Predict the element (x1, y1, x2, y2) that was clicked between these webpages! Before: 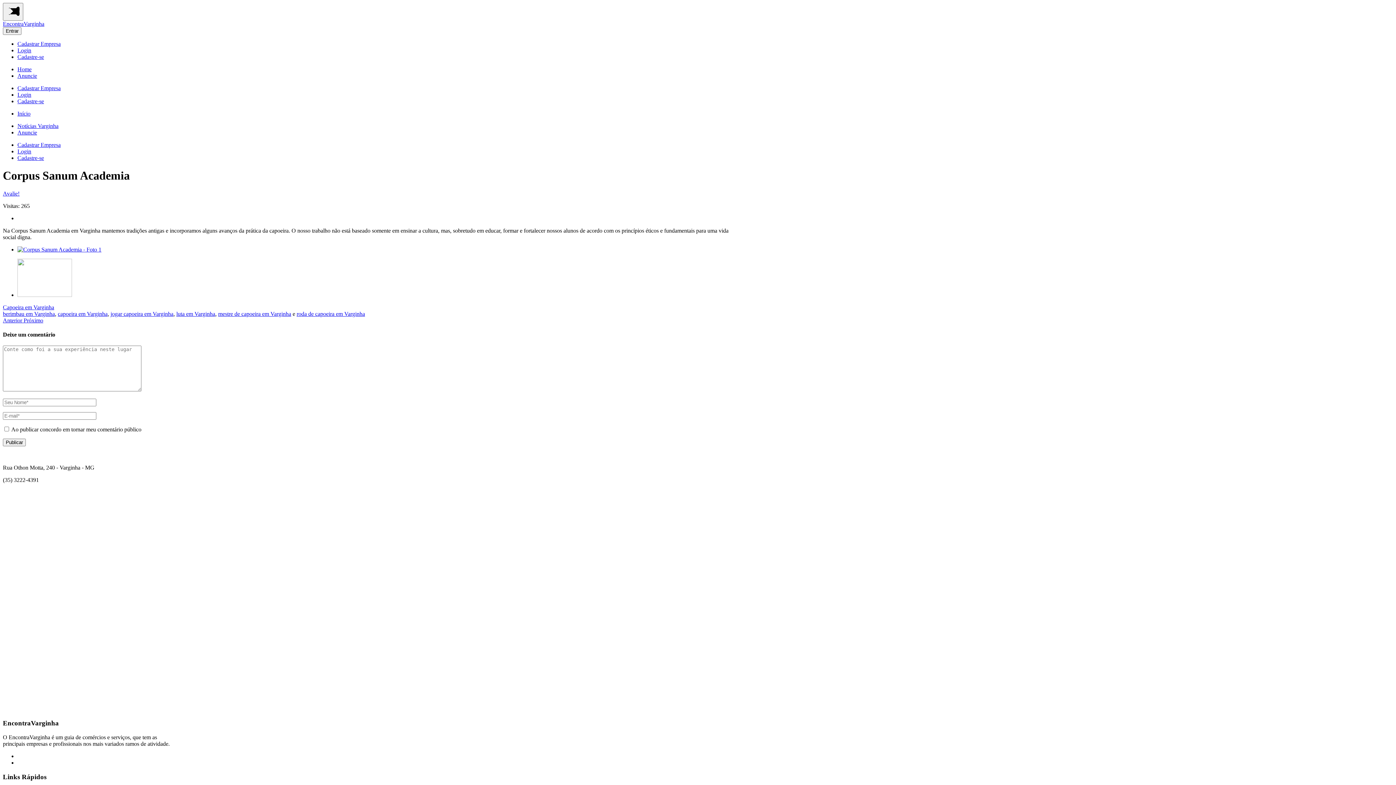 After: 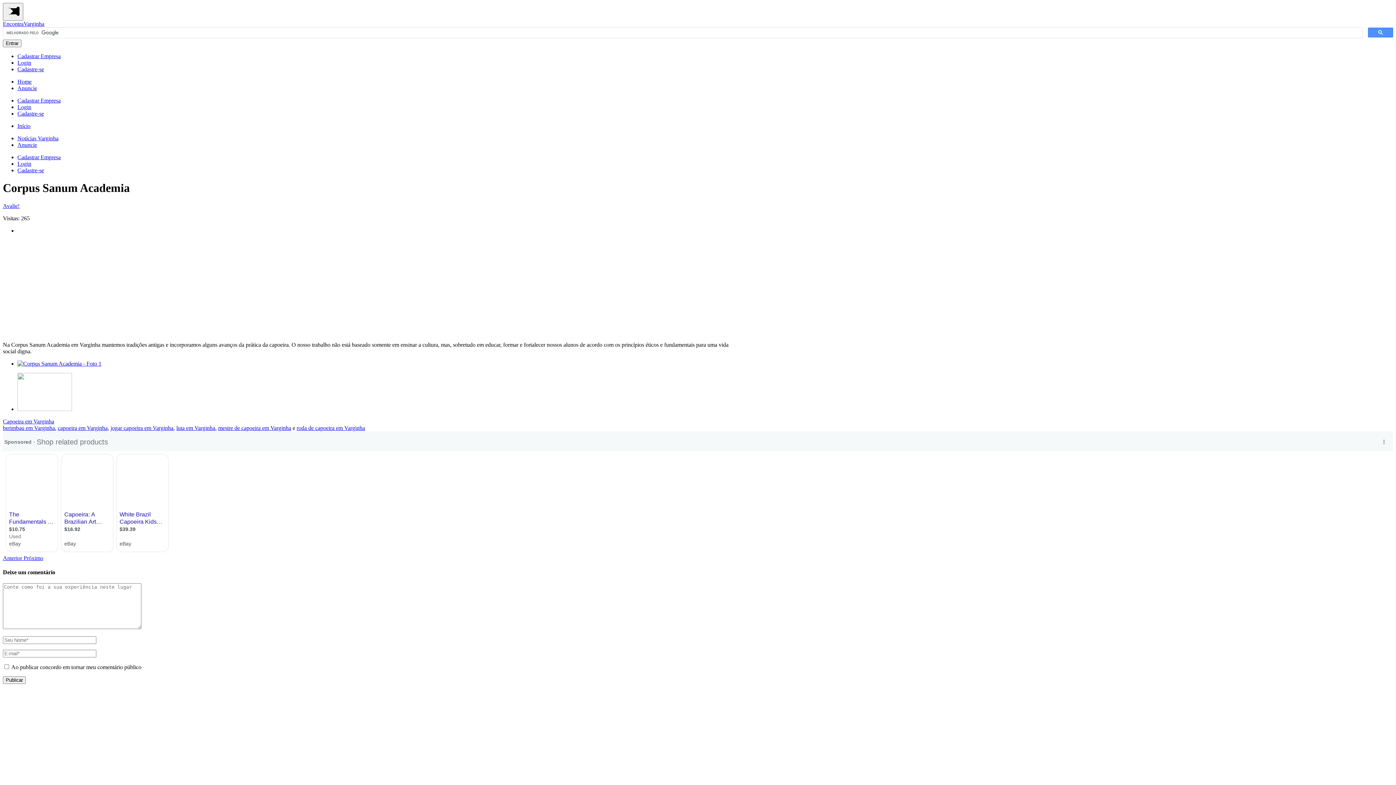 Action: label: Entrar bbox: (2, 27, 21, 34)